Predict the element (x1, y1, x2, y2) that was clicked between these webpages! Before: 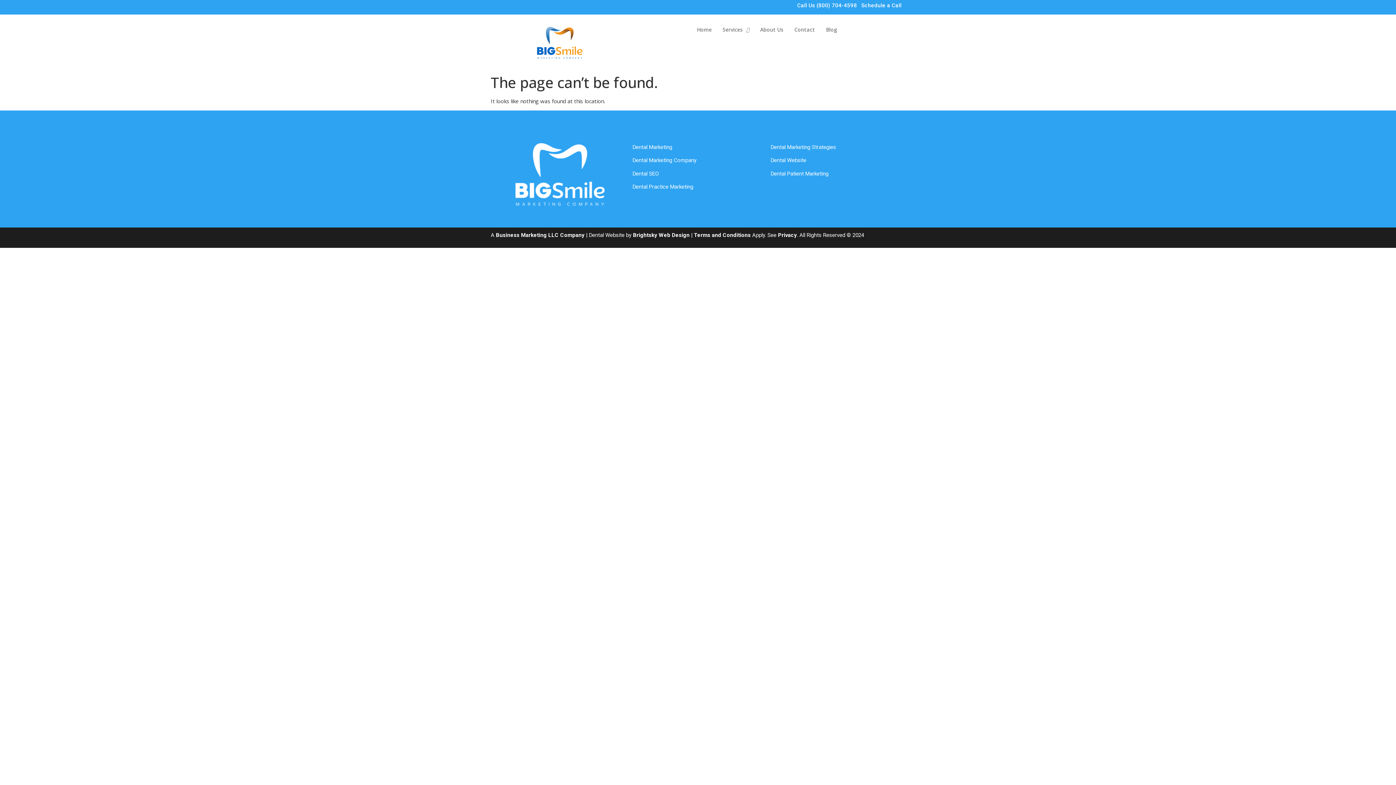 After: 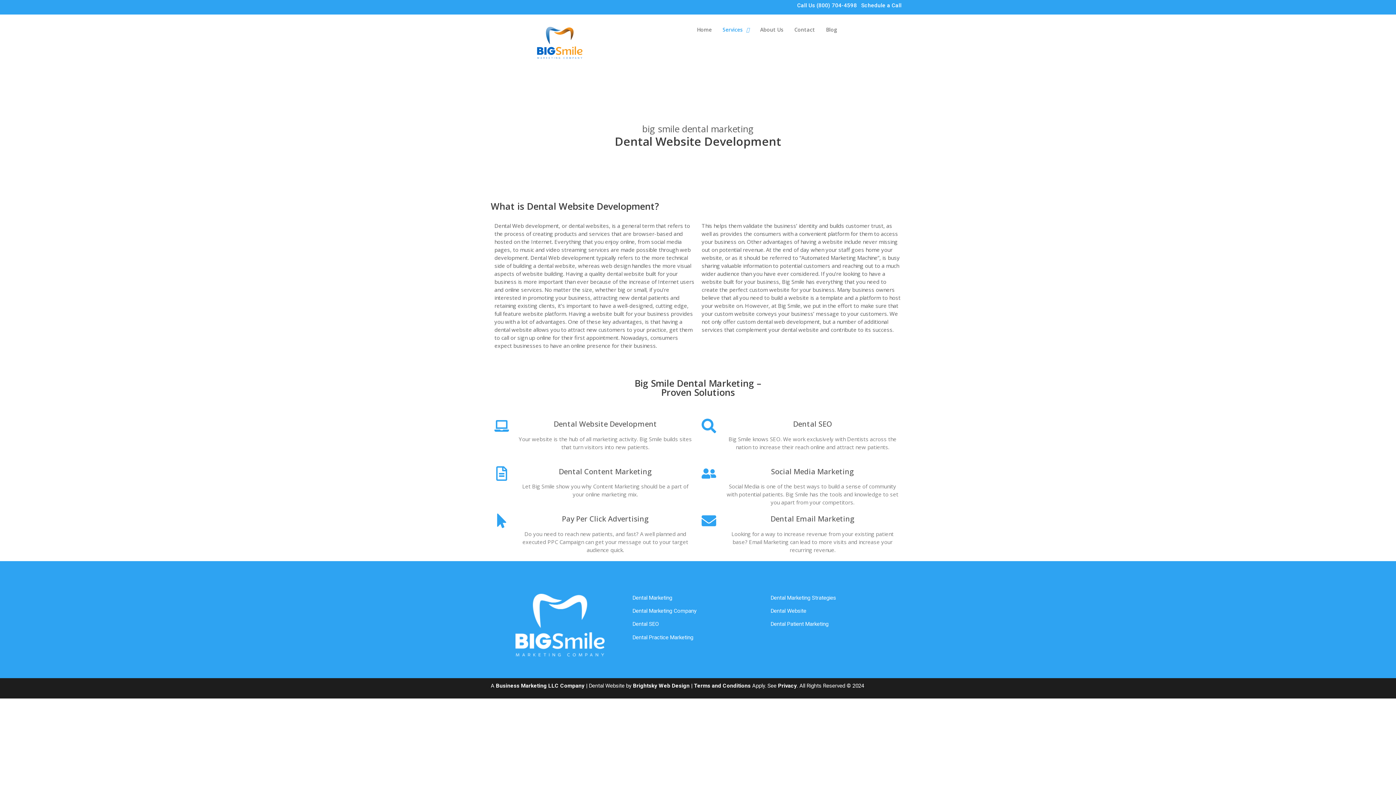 Action: label: Privacy bbox: (778, 231, 797, 238)